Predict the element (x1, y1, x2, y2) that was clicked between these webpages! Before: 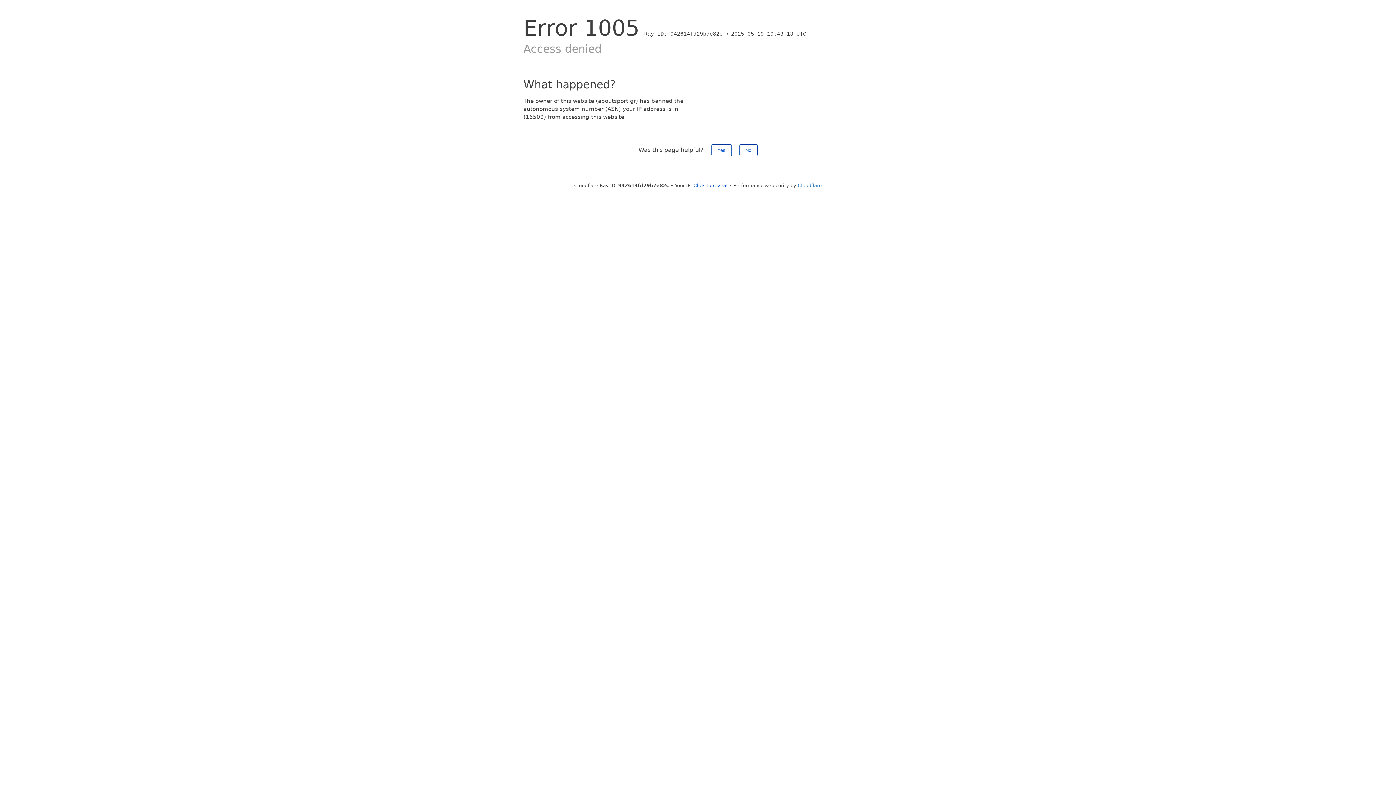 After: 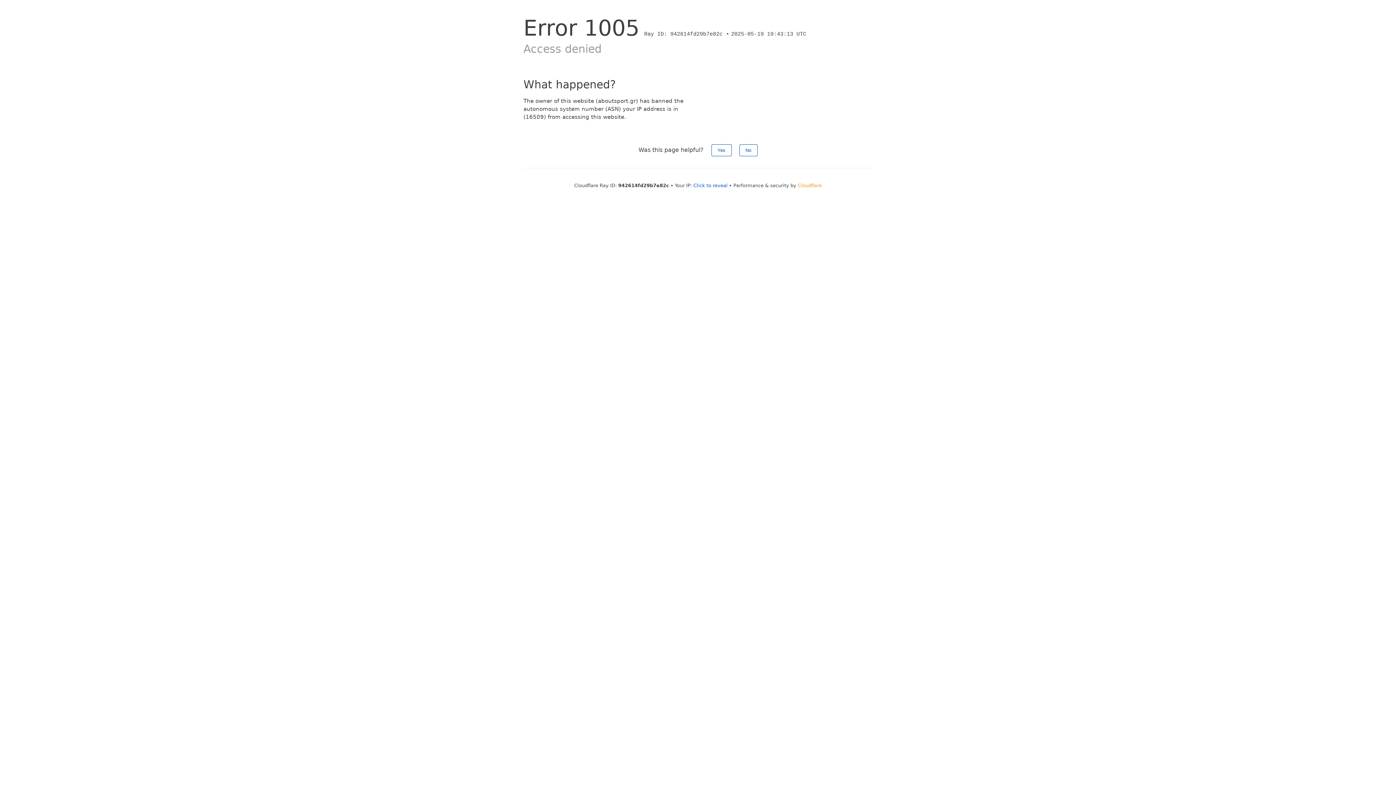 Action: label: Cloudflare bbox: (798, 182, 822, 188)